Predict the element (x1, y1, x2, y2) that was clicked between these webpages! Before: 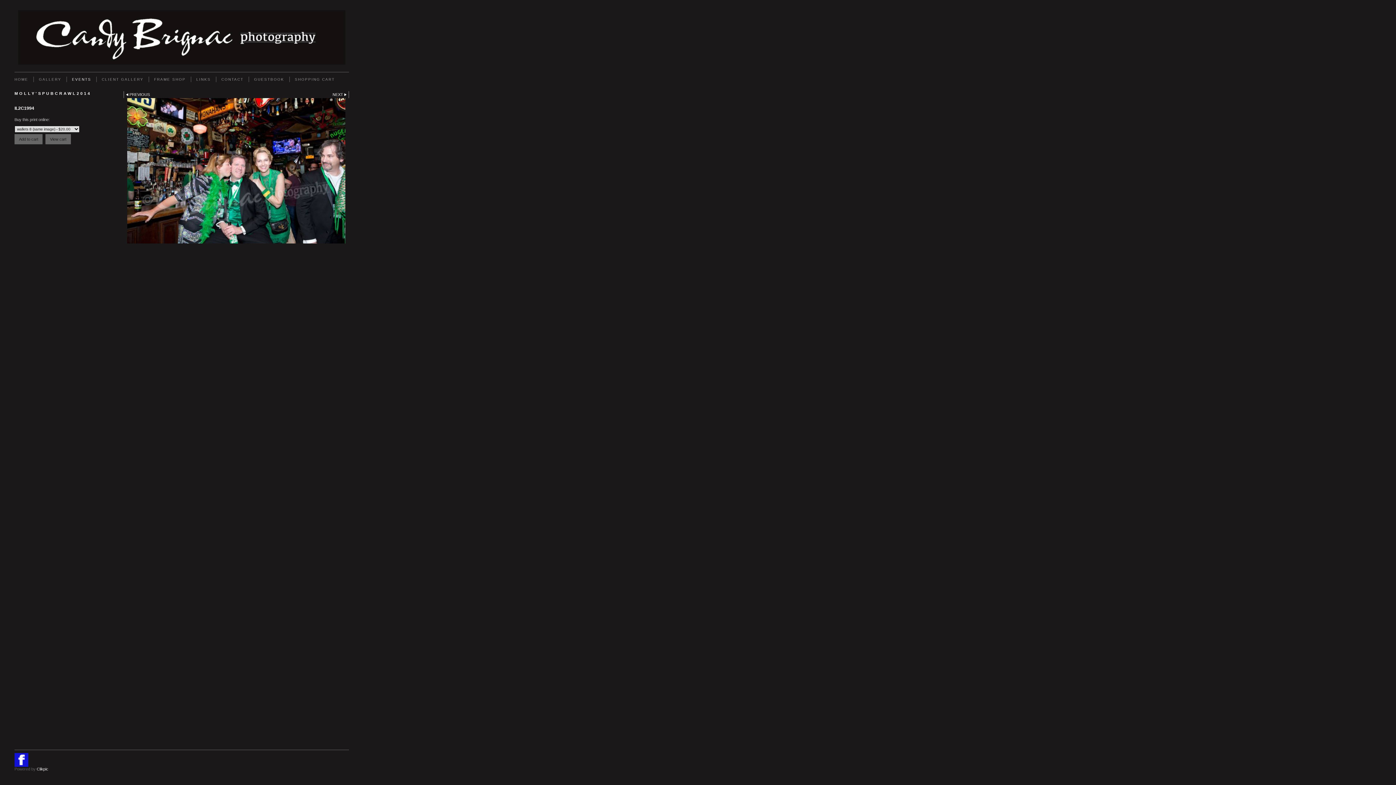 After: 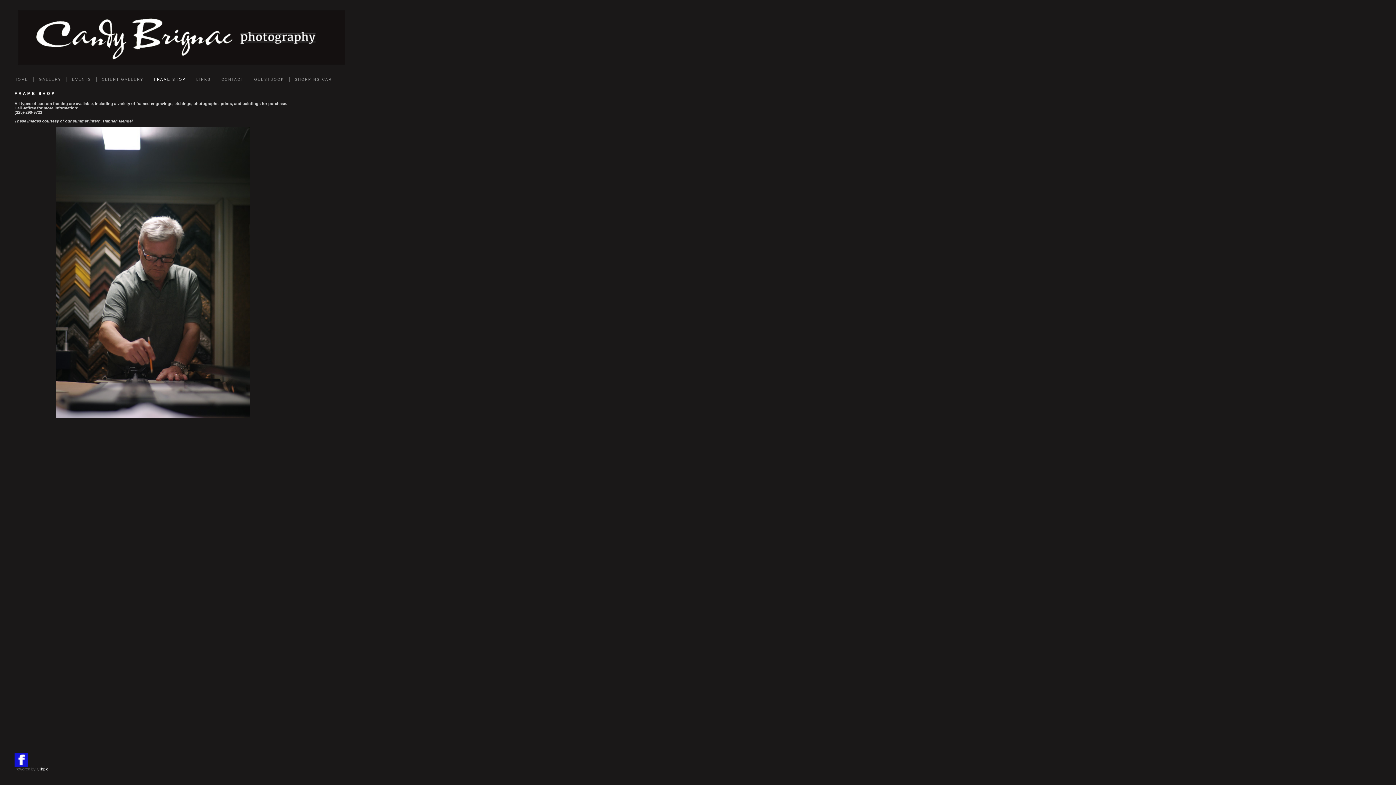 Action: label: FRAME SHOP bbox: (148, 76, 190, 82)